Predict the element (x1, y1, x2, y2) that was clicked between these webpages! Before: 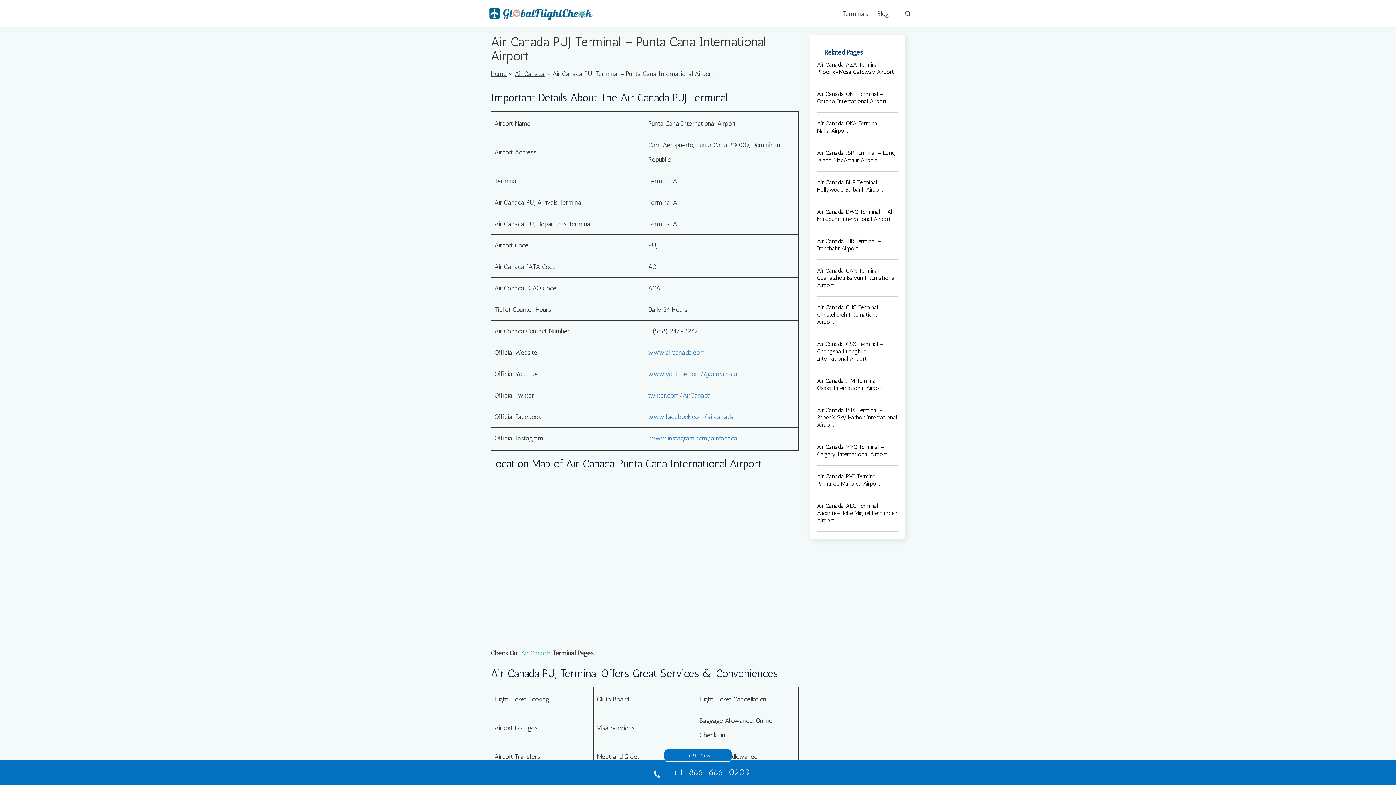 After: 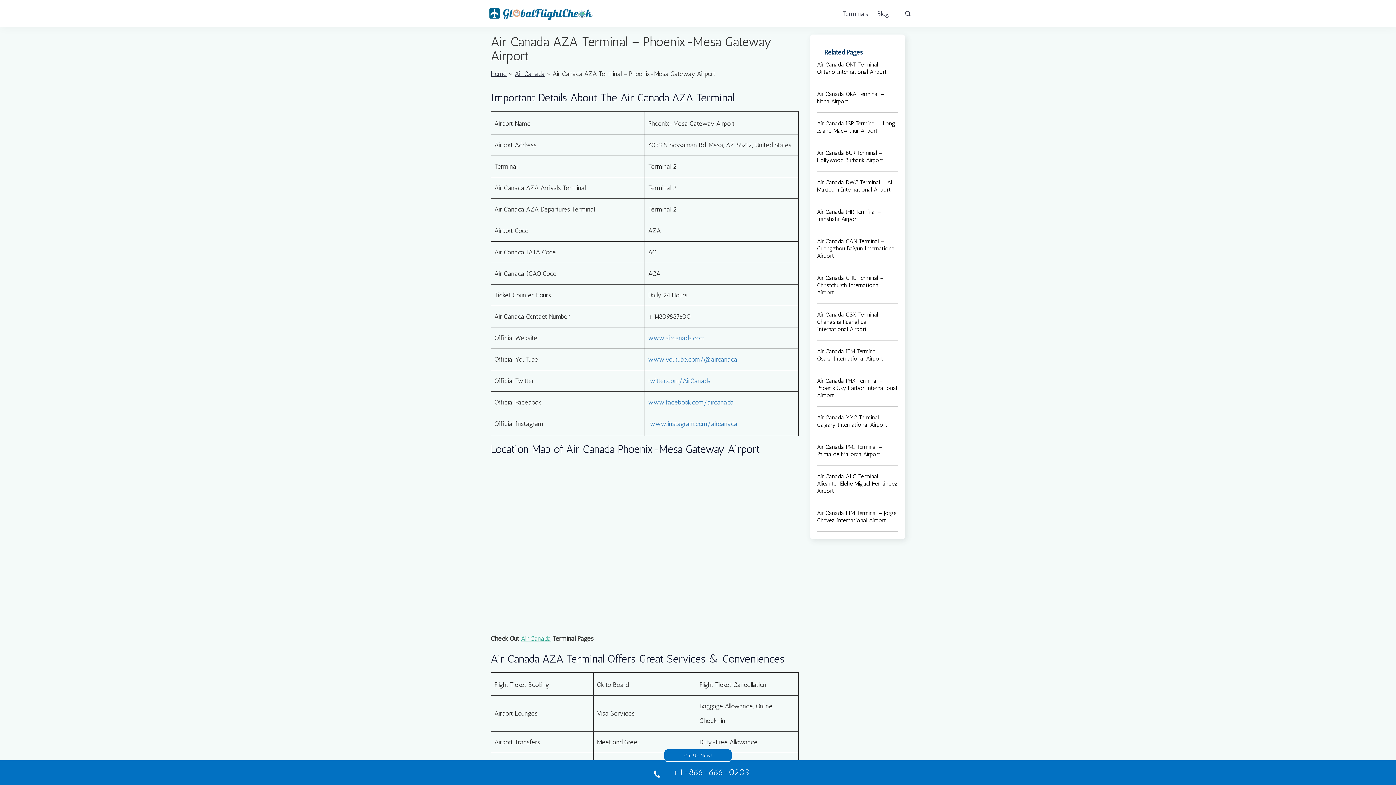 Action: bbox: (817, 61, 894, 75) label: Air Canada AZA Terminal – Phoenix-Mesa Gateway Airport